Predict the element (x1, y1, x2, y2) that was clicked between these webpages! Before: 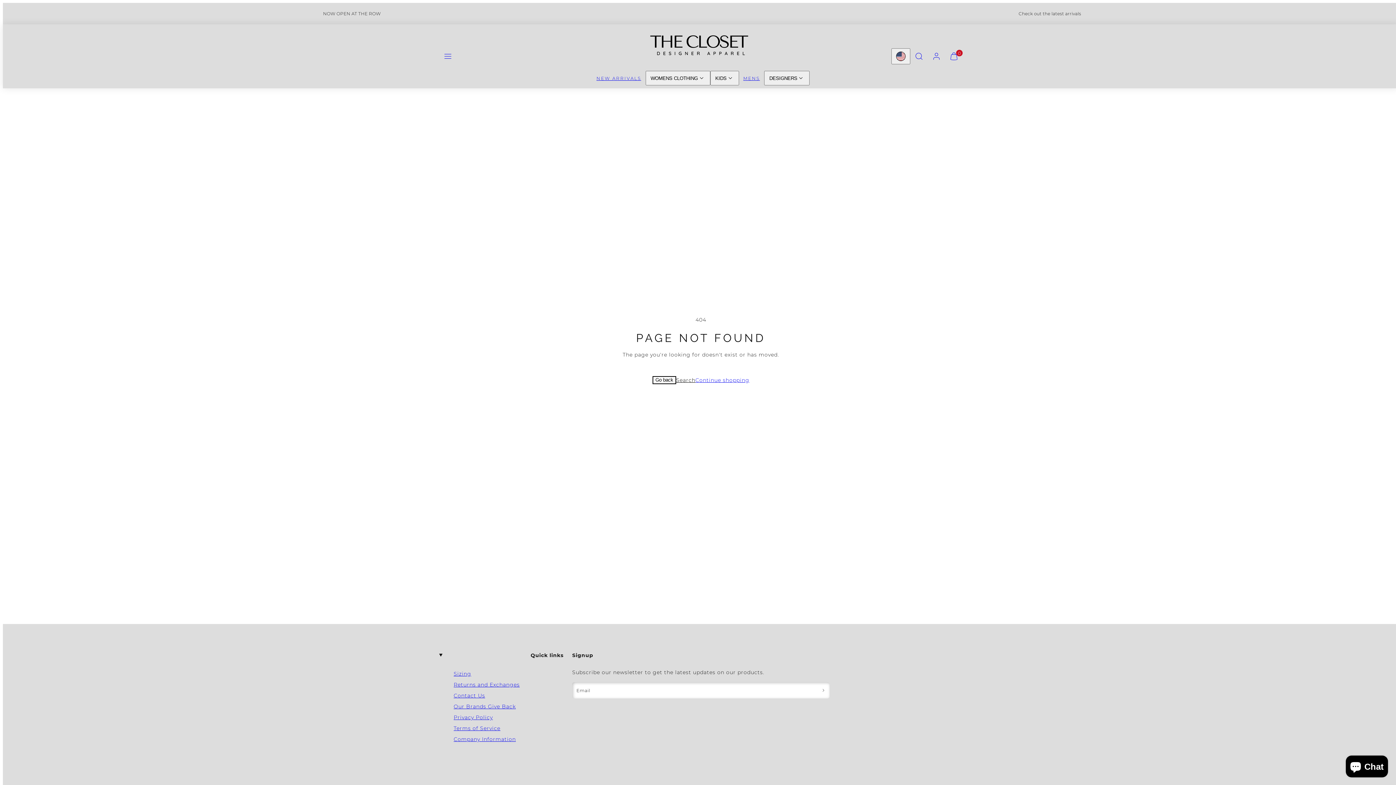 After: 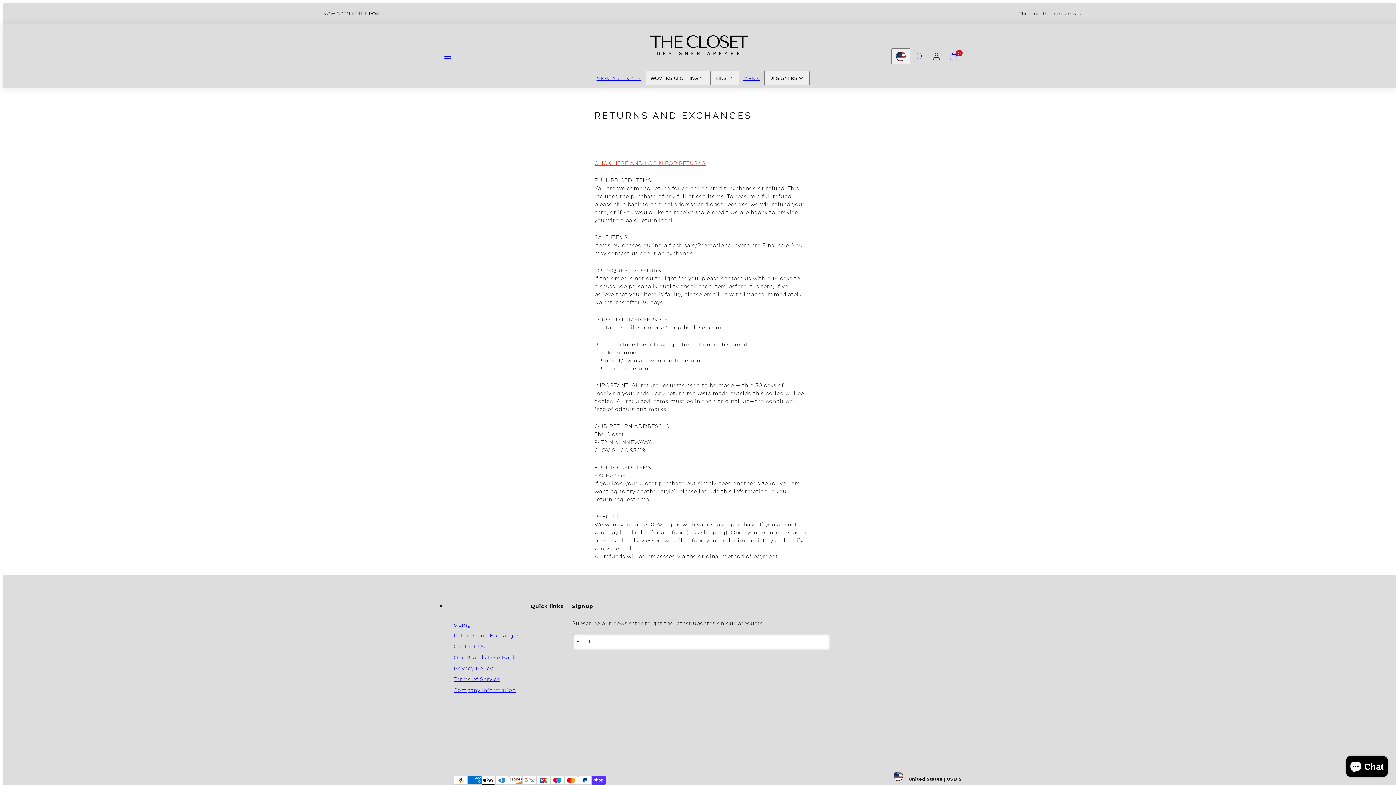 Action: bbox: (453, 679, 519, 690) label: Returns and Exchanges